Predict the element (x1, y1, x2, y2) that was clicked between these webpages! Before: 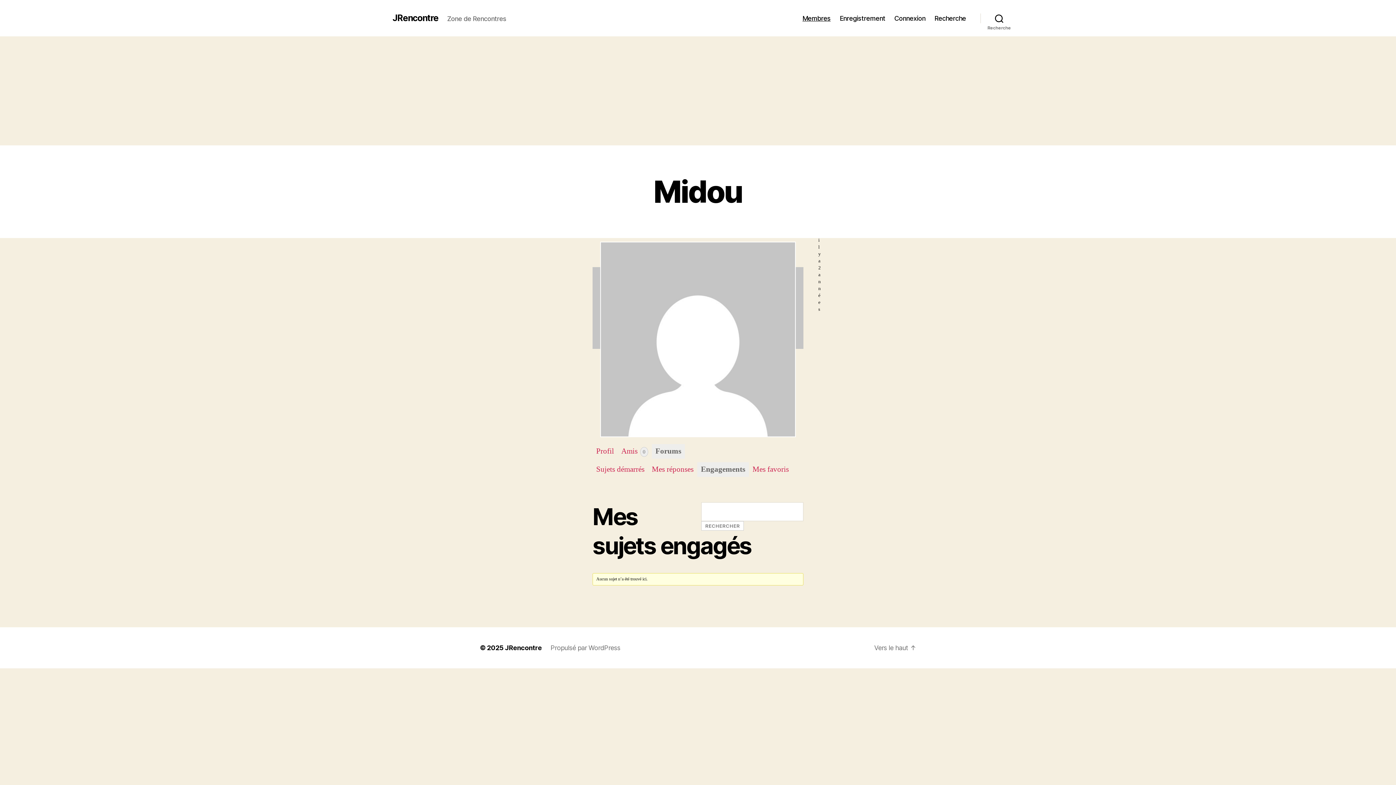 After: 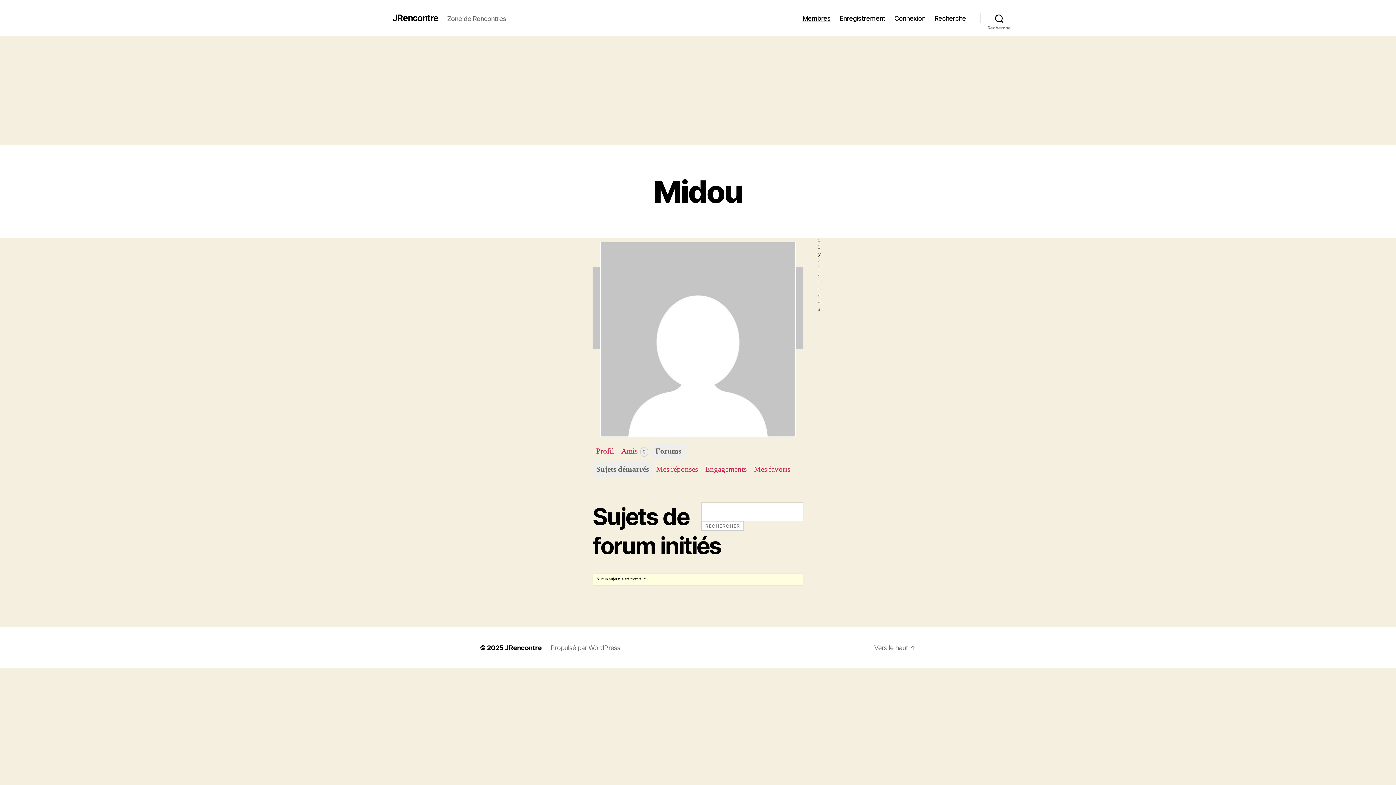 Action: bbox: (592, 462, 648, 477) label: Sujets démarrés